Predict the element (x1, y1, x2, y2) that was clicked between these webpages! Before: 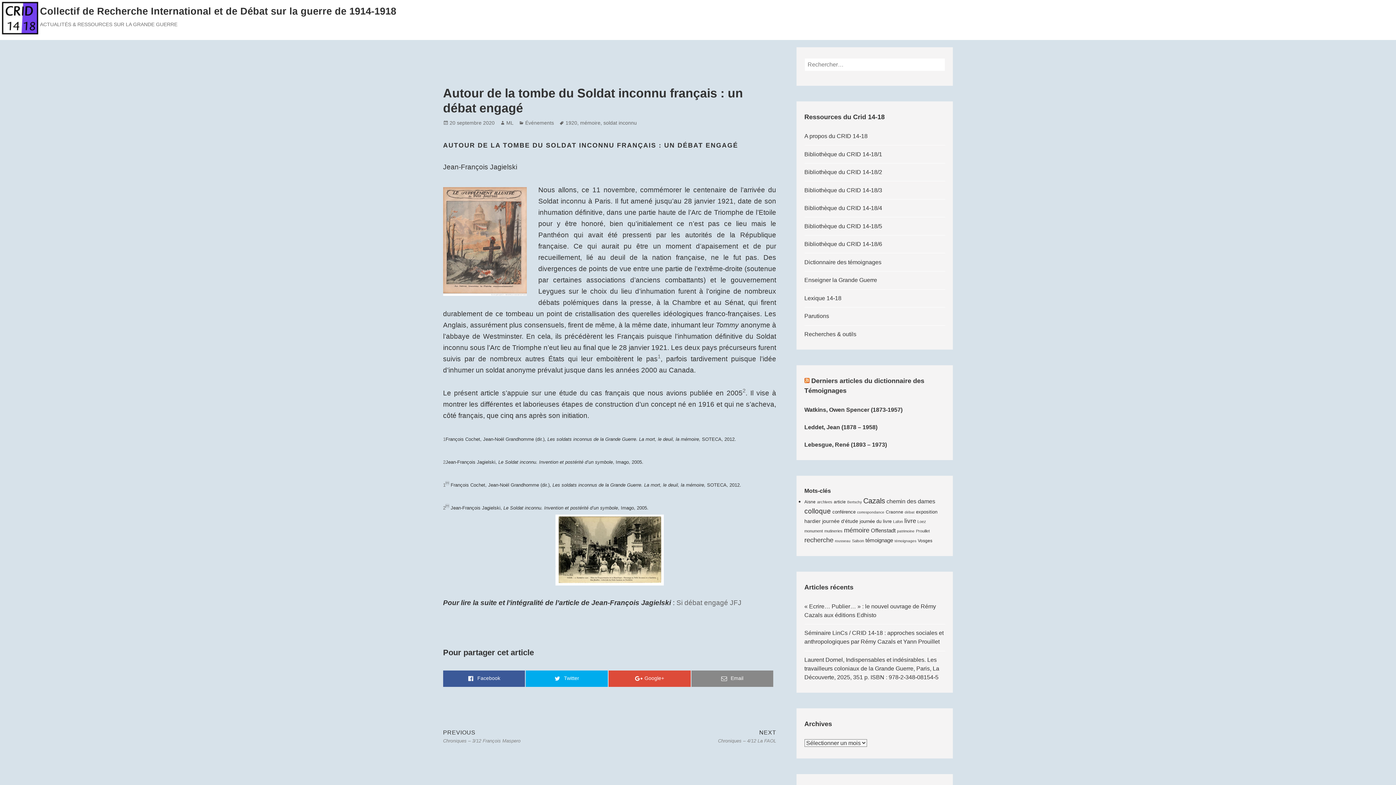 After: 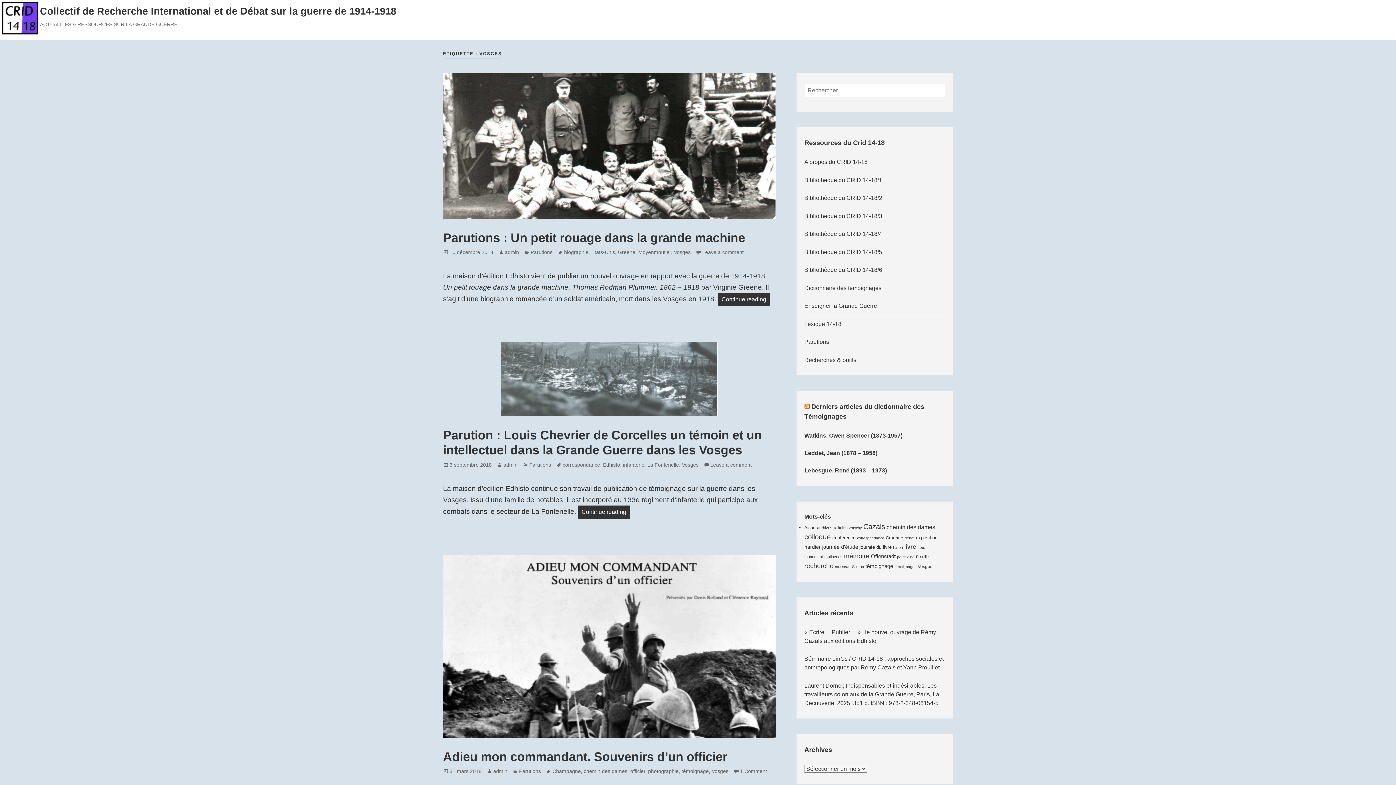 Action: label: Vosges bbox: (918, 538, 932, 544)